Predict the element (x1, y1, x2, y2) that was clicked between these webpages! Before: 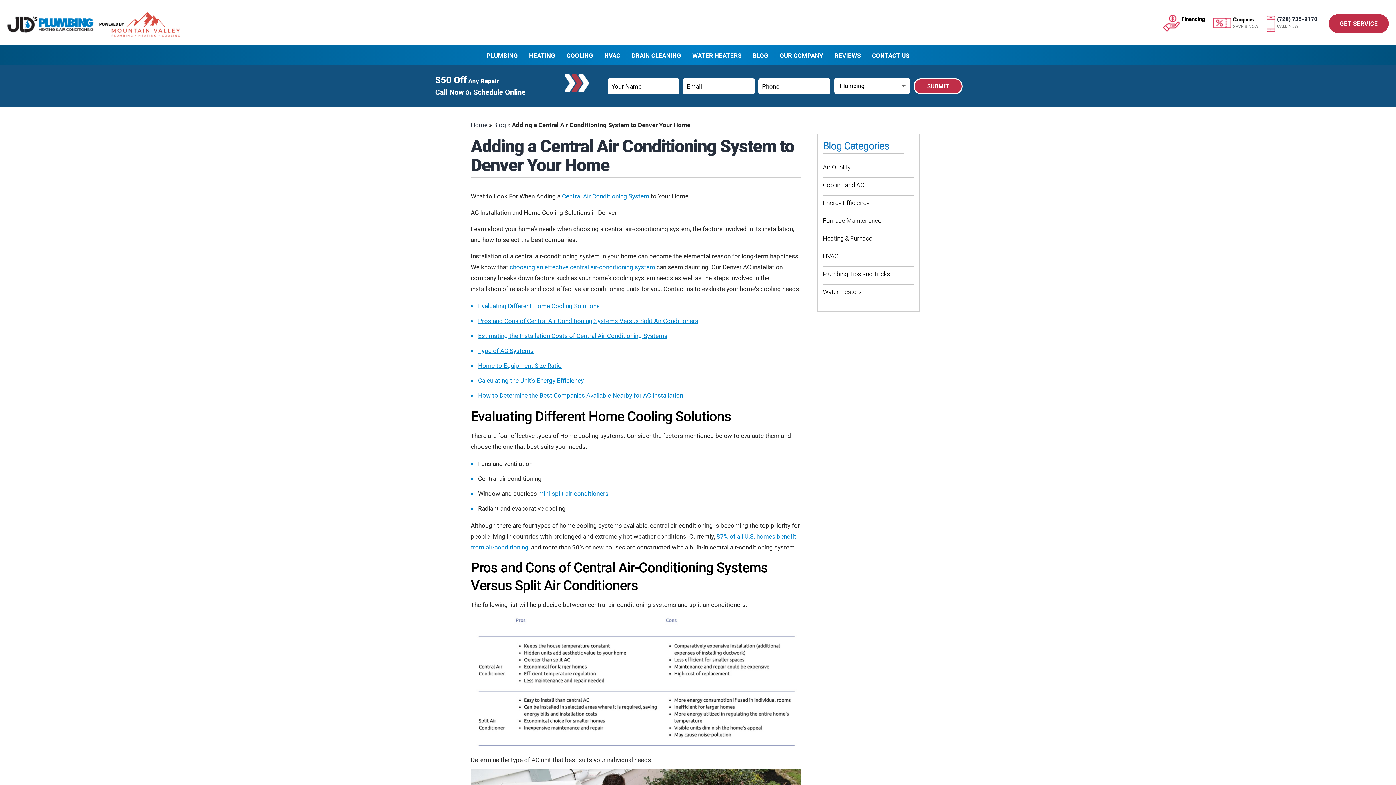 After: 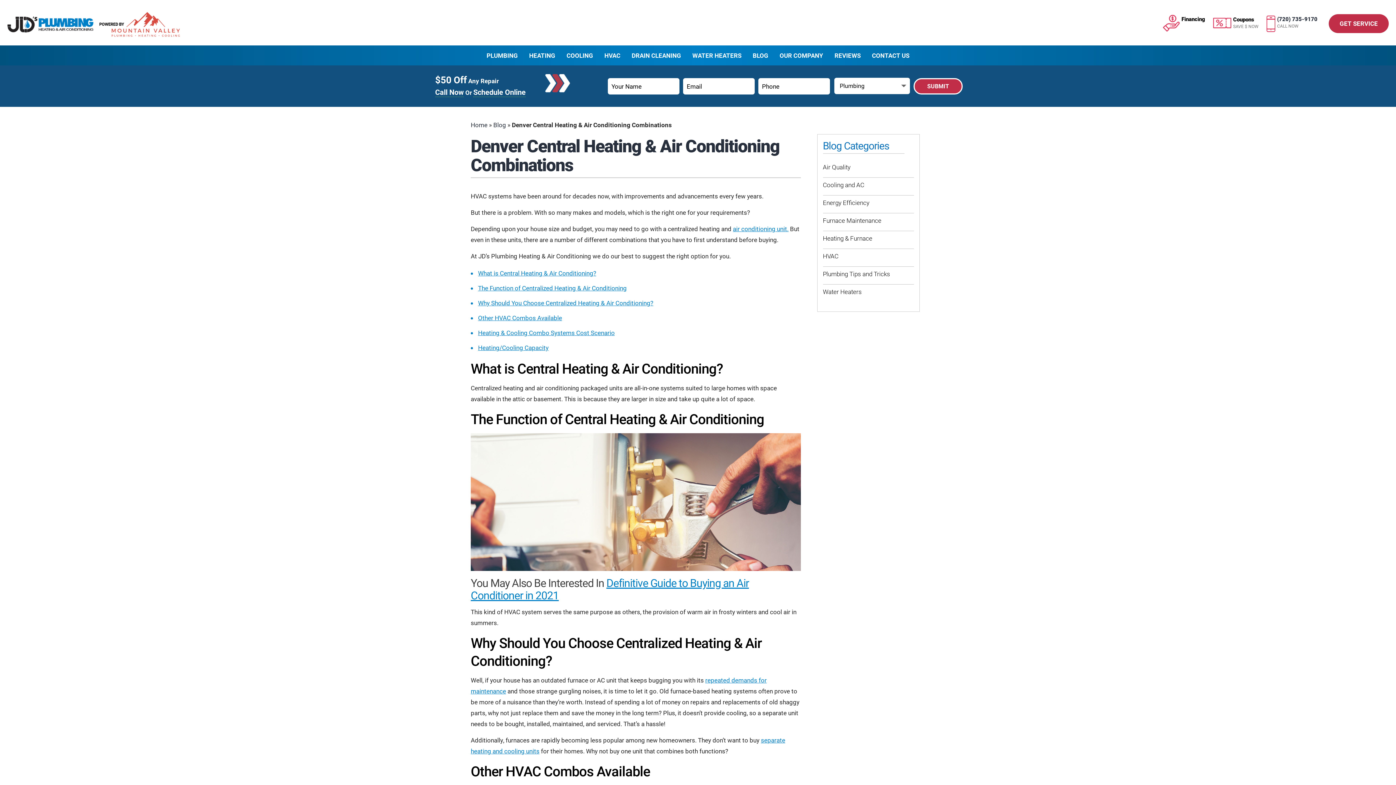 Action: bbox: (509, 262, 655, 271) label: choosing an effective central air-conditioning system